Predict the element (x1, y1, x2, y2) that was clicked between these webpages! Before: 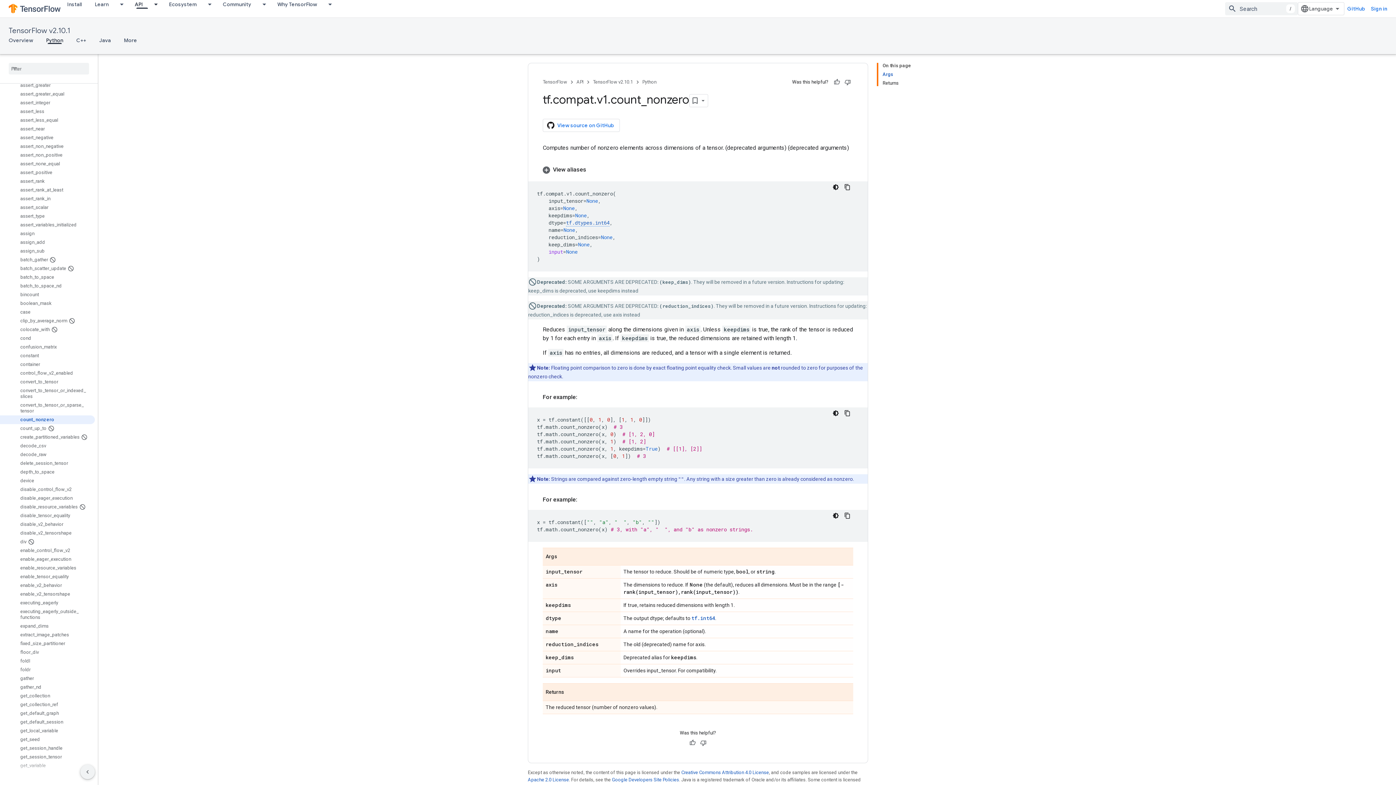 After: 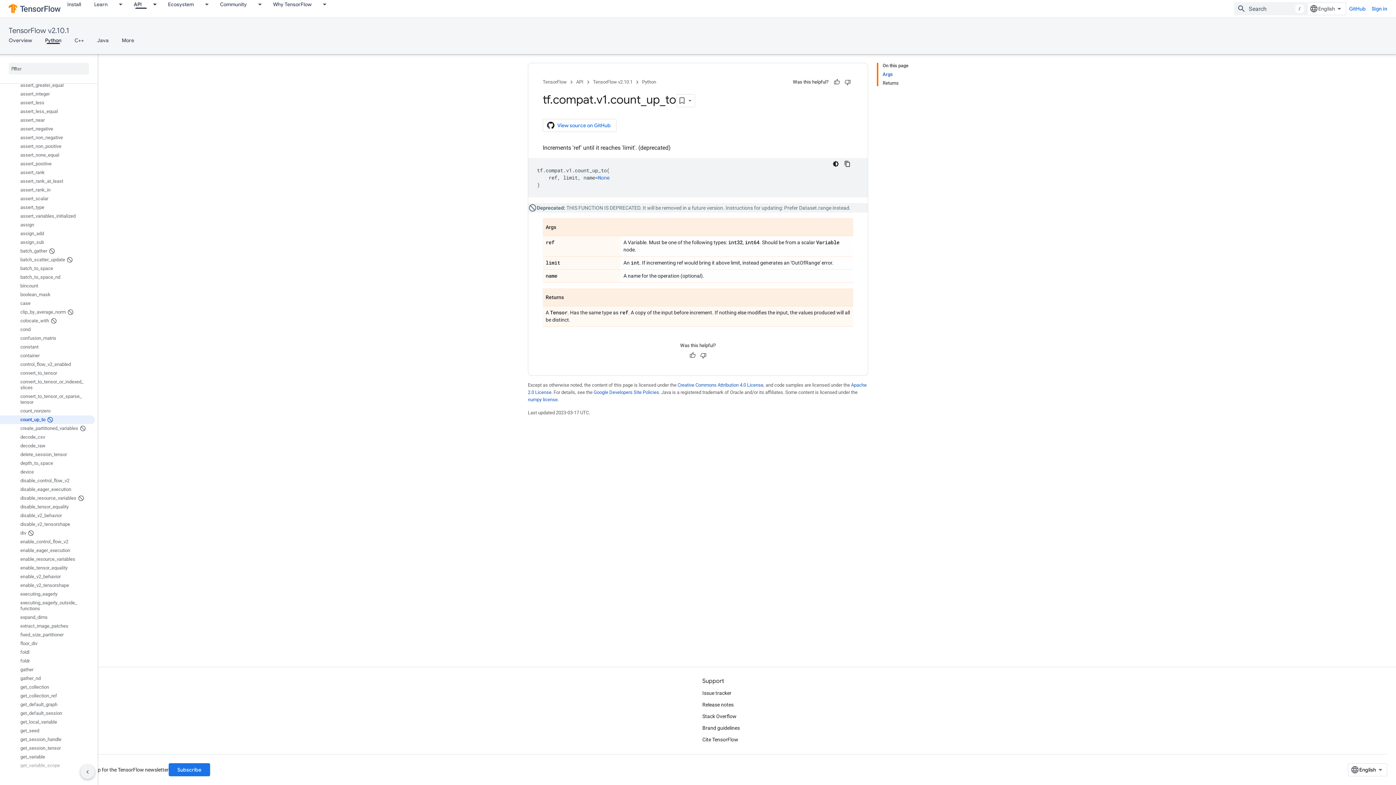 Action: label: count_up_to bbox: (0, 424, 94, 433)